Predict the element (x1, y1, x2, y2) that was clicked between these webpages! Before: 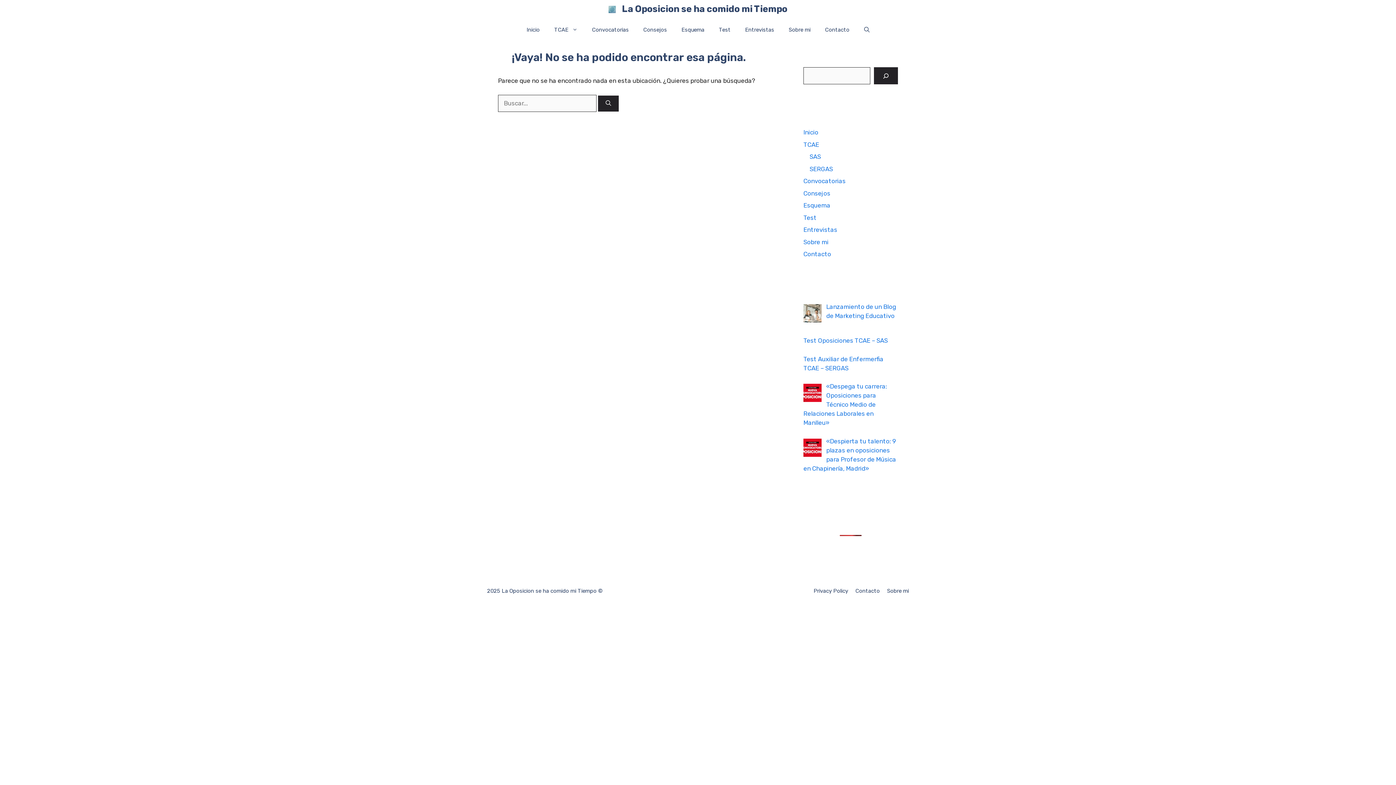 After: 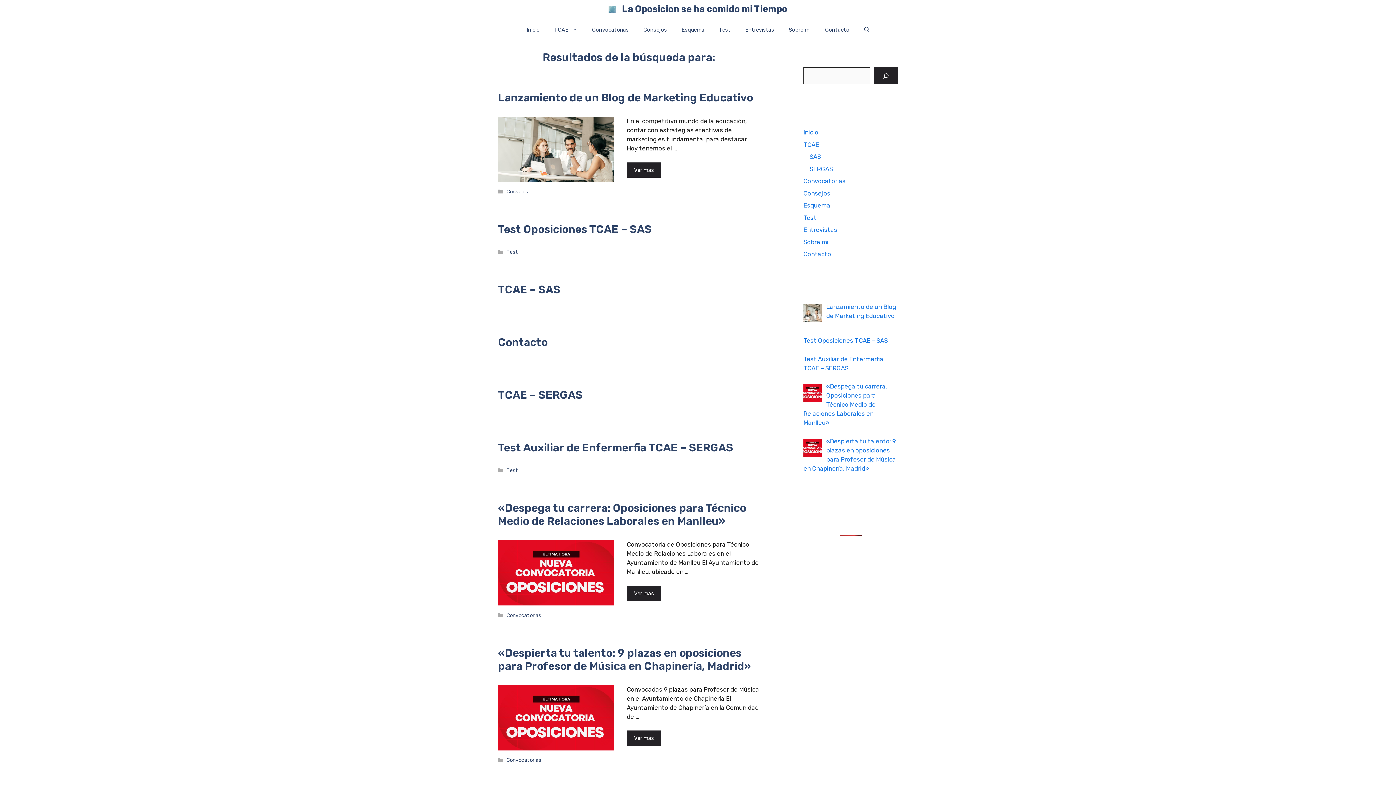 Action: bbox: (598, 95, 618, 111) label: Buscar